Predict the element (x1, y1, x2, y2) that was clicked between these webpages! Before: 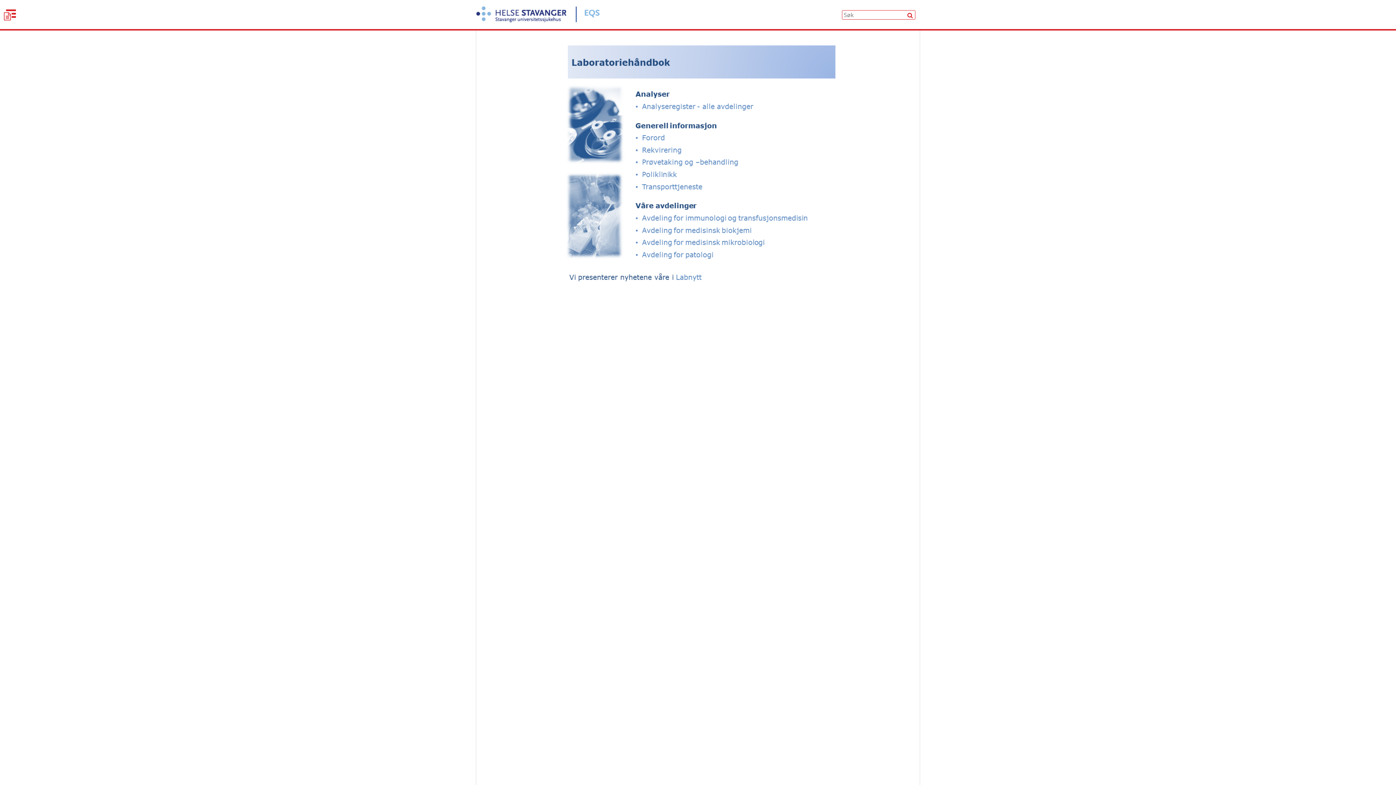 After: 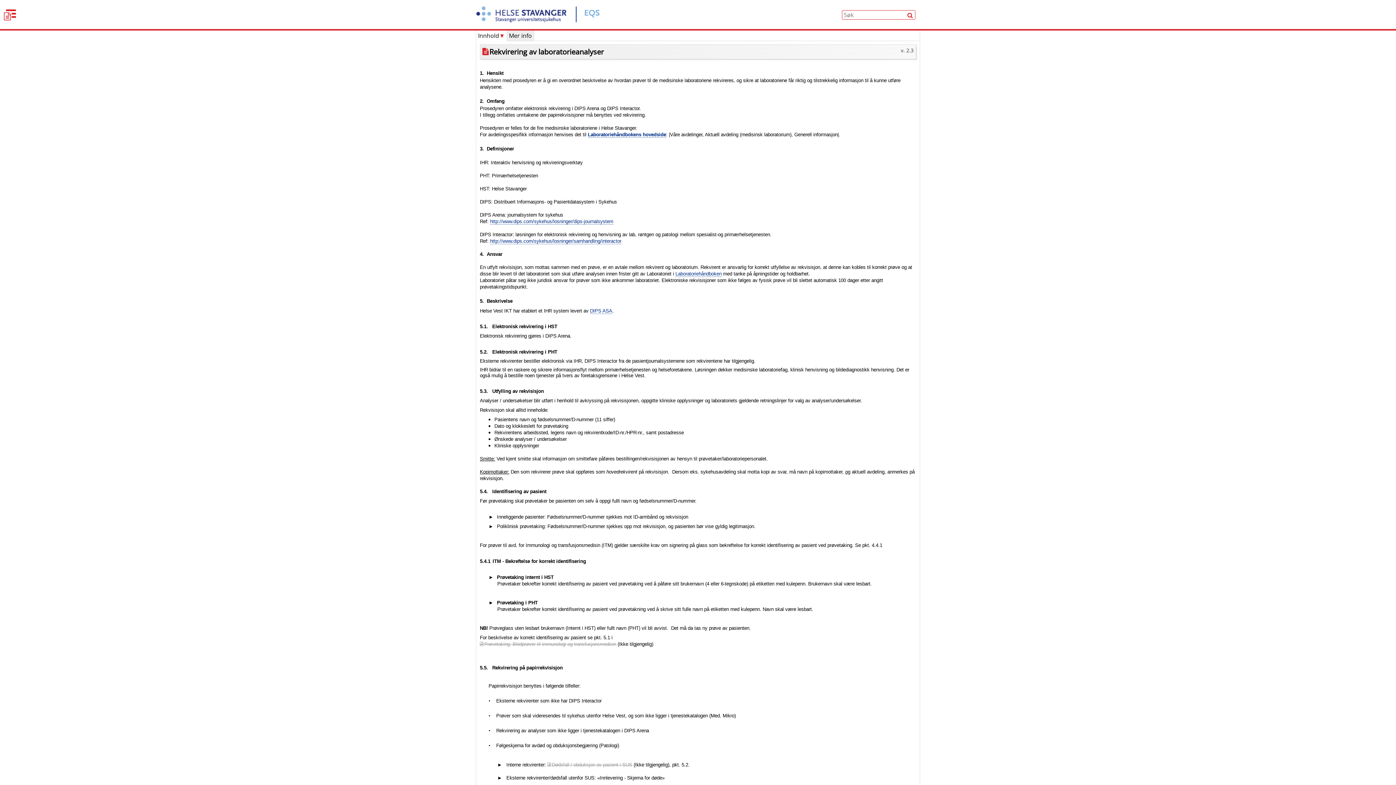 Action: bbox: (635, 146, 683, 155)